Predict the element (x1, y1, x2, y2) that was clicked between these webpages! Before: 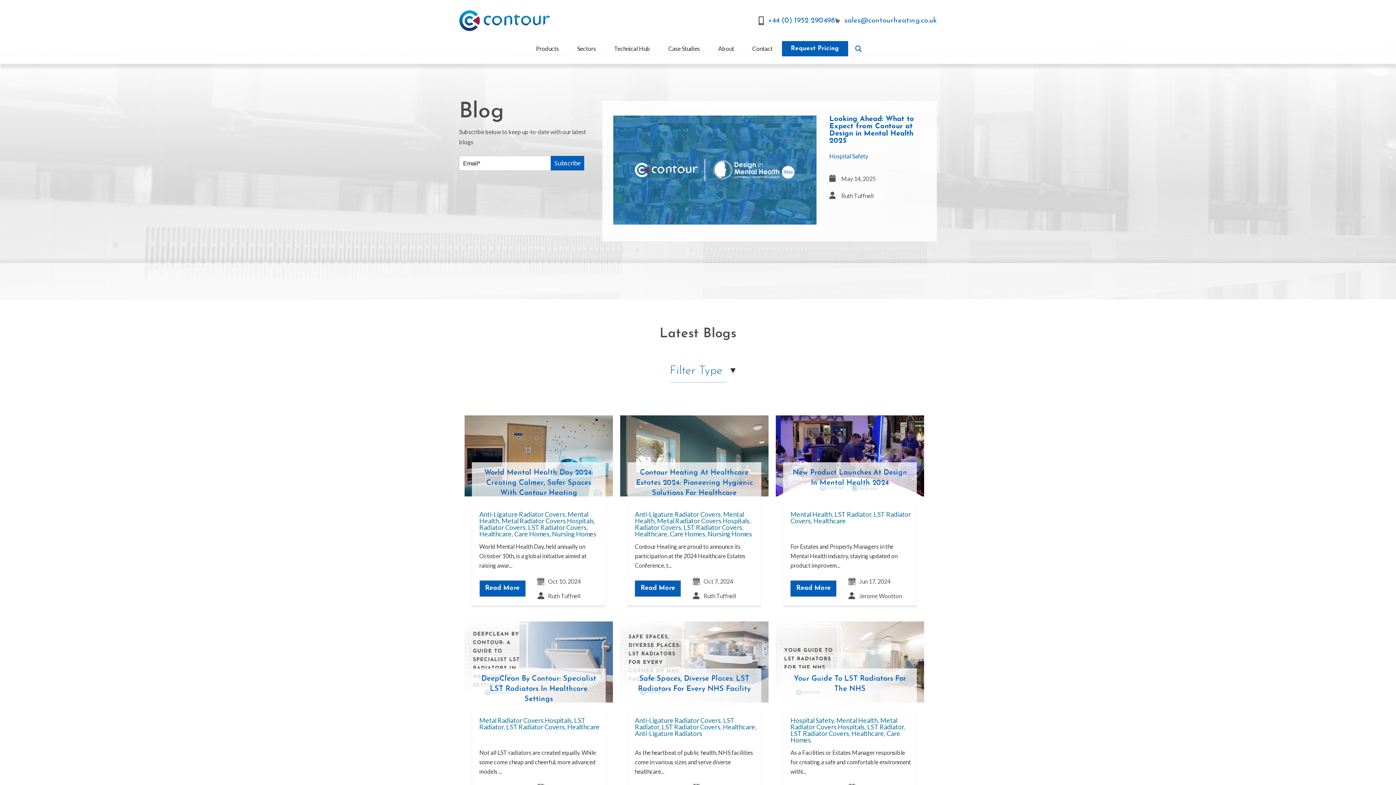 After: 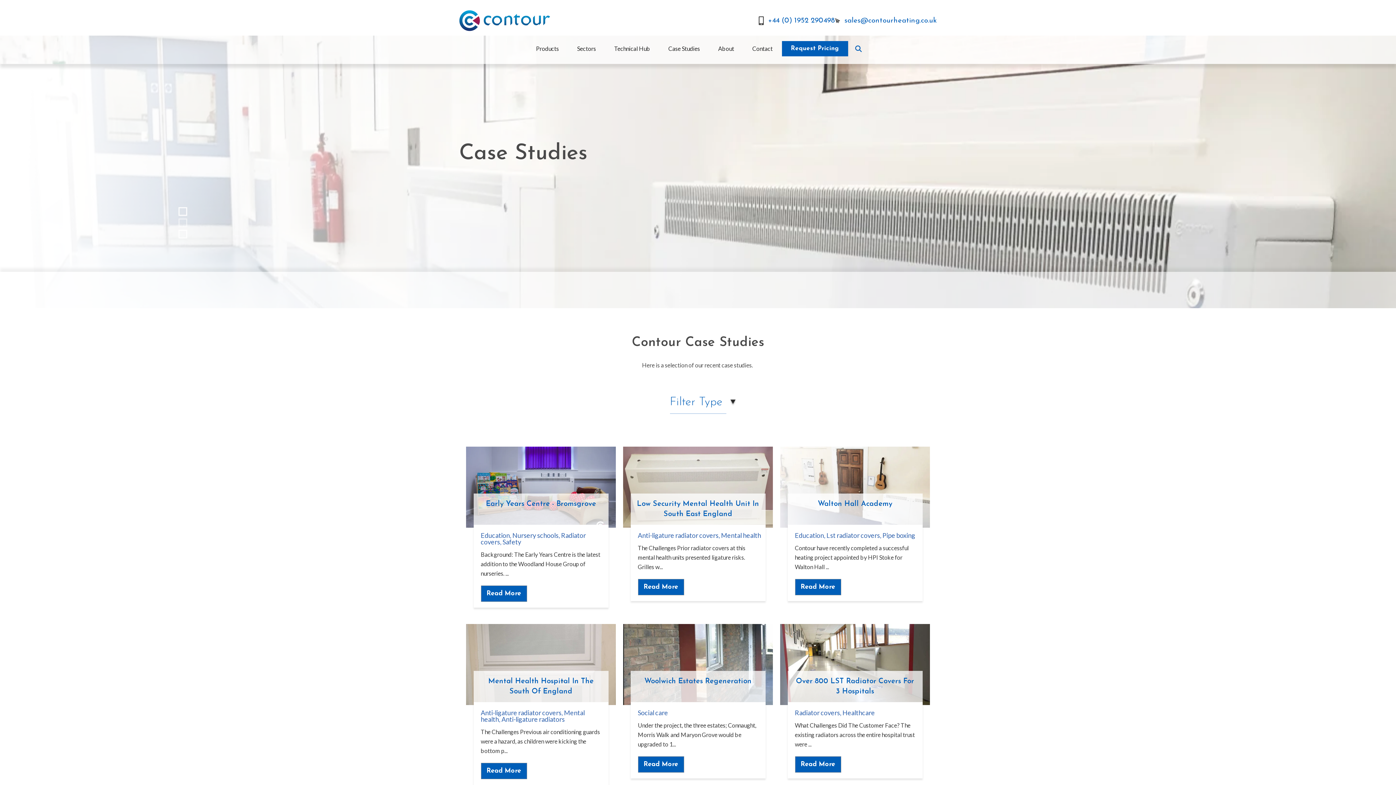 Action: label: Case Studies bbox: (659, 41, 709, 56)